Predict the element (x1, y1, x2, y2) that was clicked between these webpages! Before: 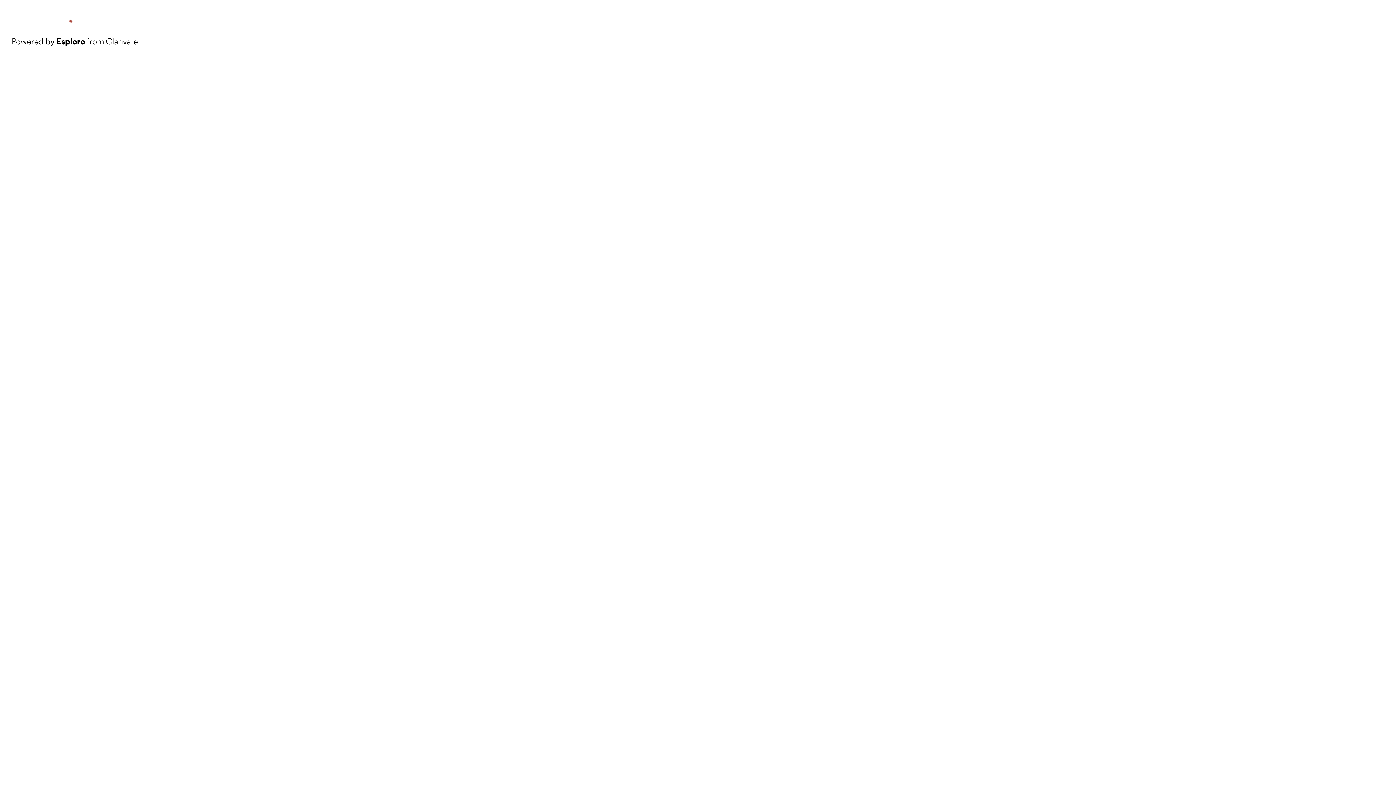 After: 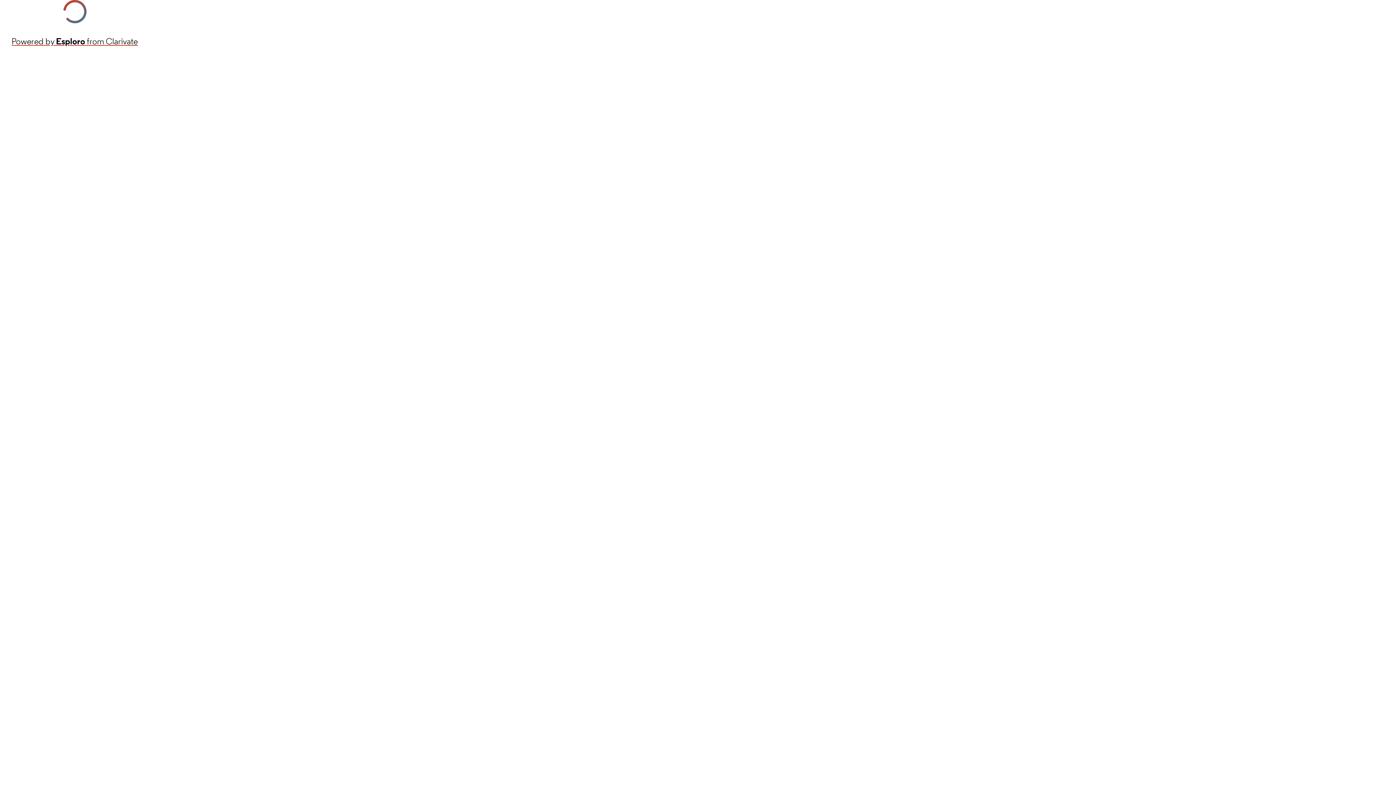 Action: label: Powered by Esploro from Clarivate bbox: (11, 34, 137, 48)